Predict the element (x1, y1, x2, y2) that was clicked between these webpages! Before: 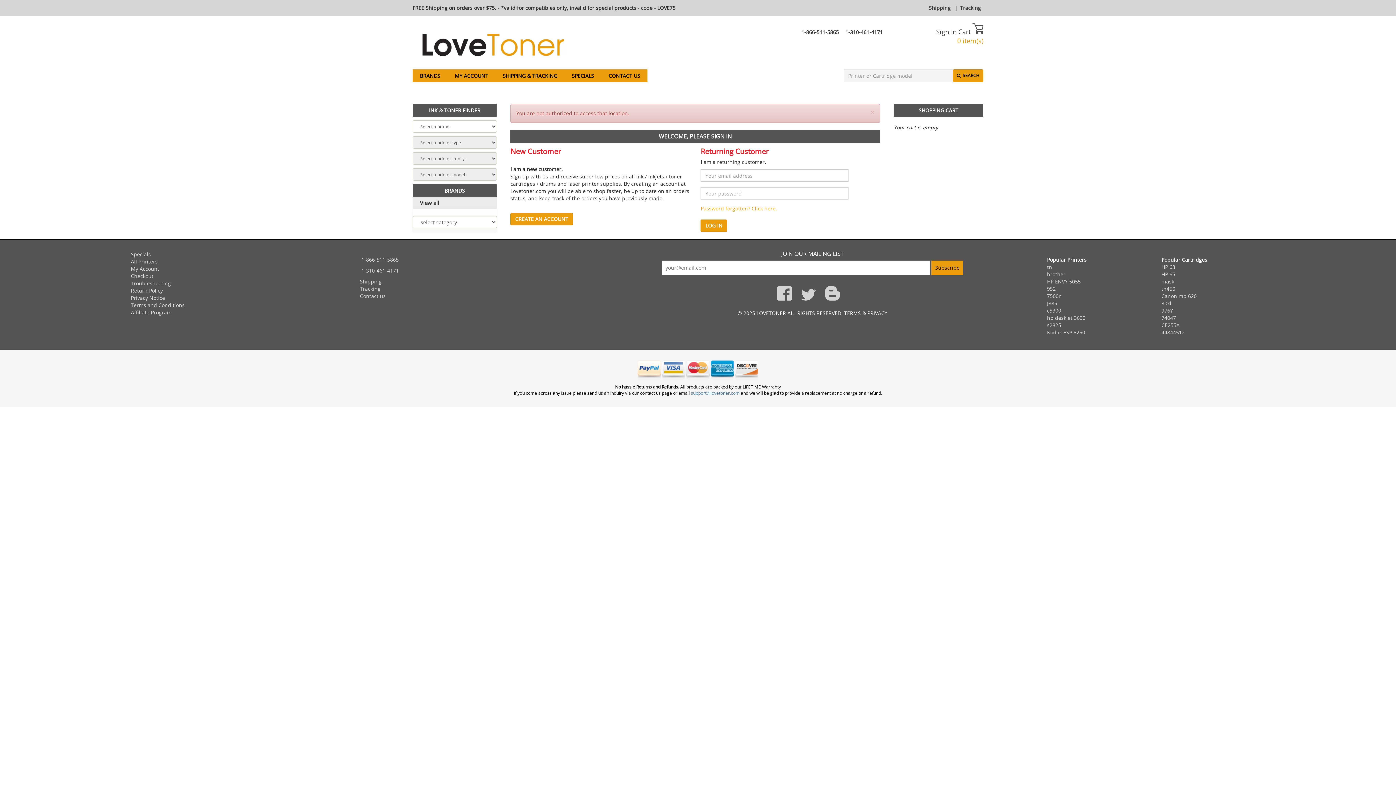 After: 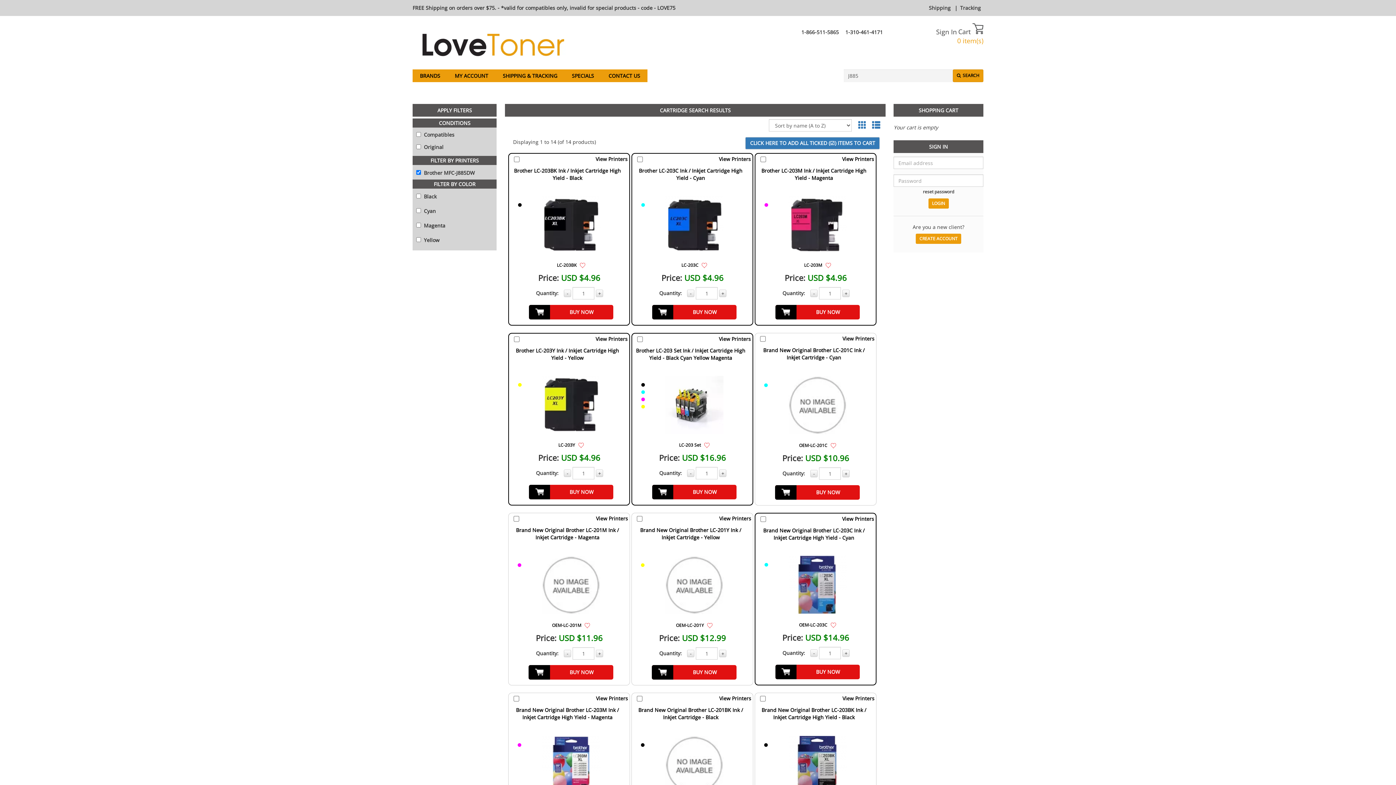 Action: bbox: (1047, 300, 1057, 307) label: J885